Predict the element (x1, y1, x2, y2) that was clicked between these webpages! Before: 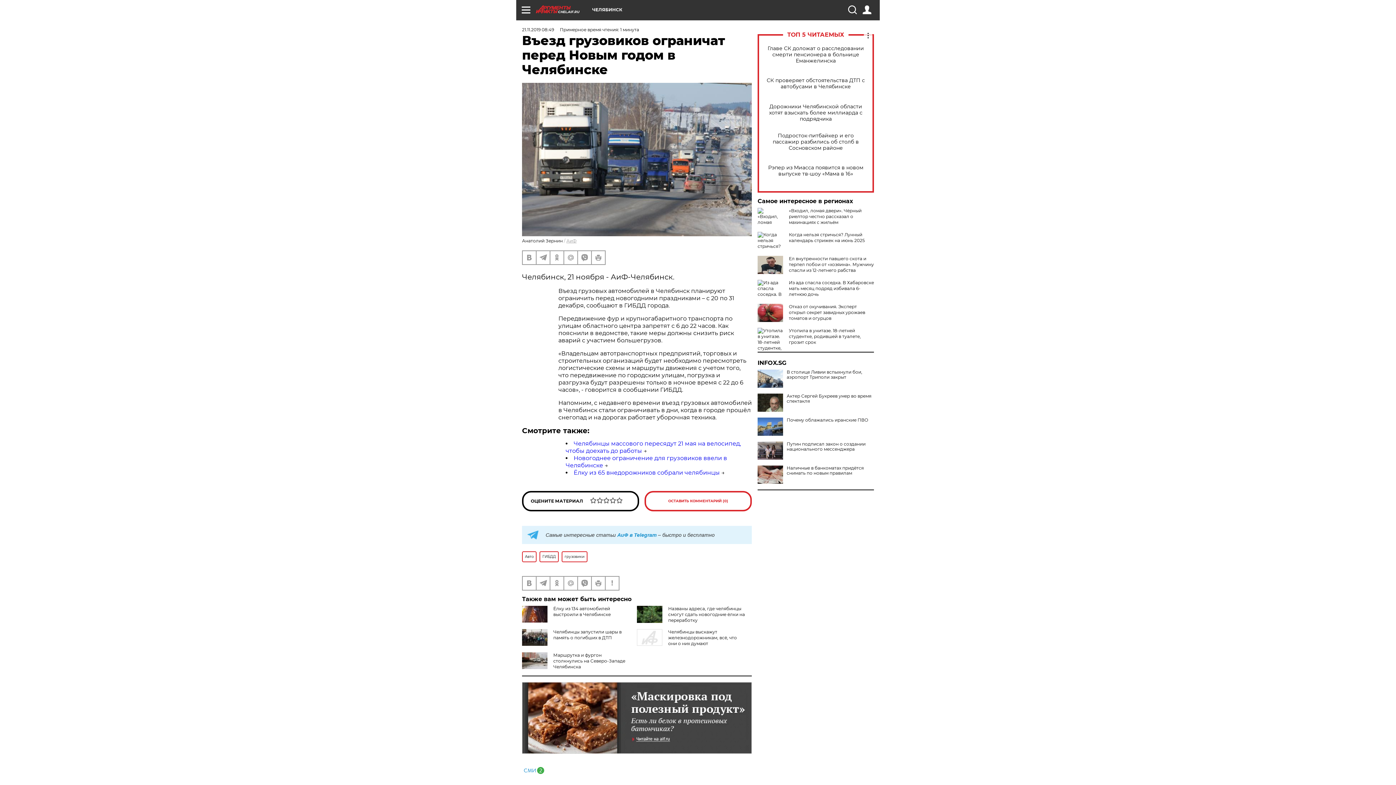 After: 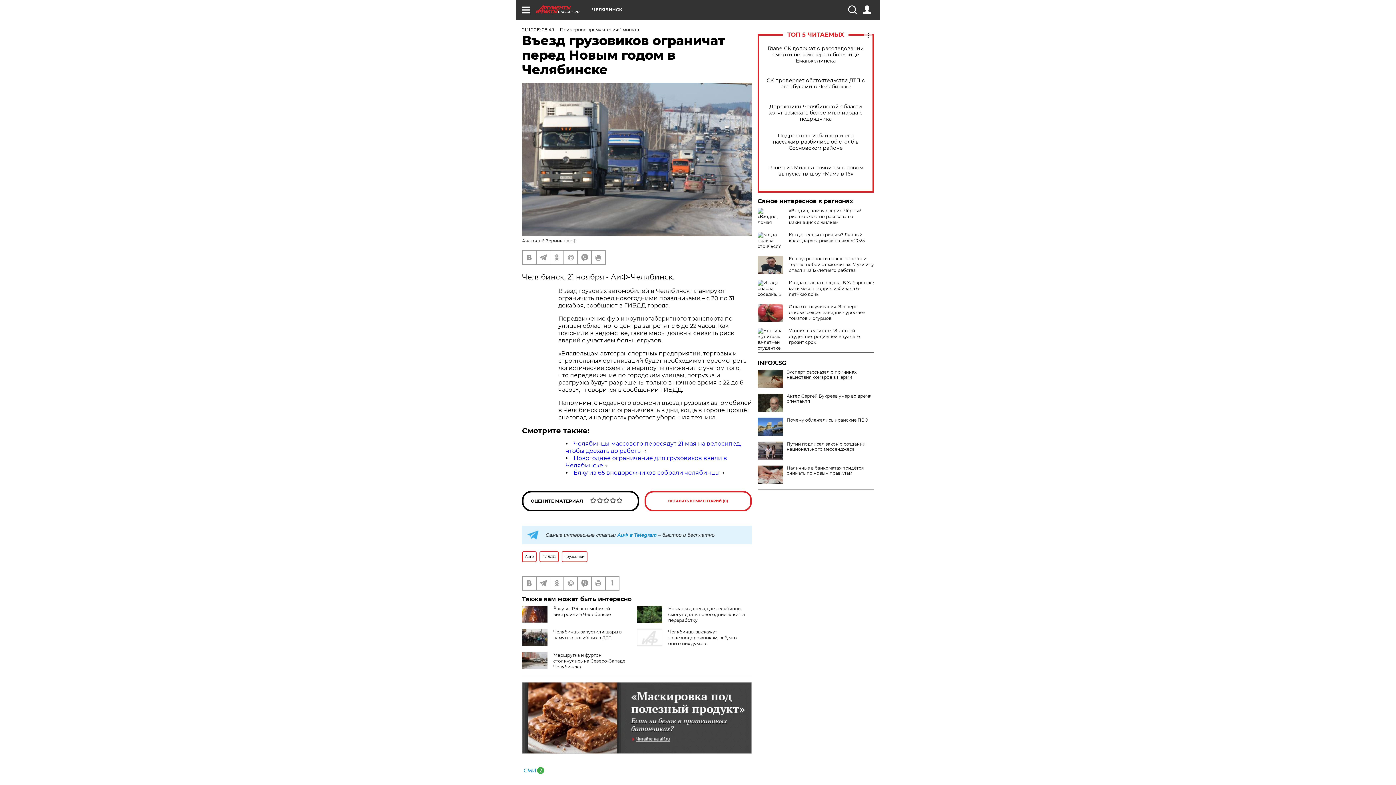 Action: label: В столице Ливии вспыхнули бои, аэропорт Триполи закрыт bbox: (757, 369, 874, 380)